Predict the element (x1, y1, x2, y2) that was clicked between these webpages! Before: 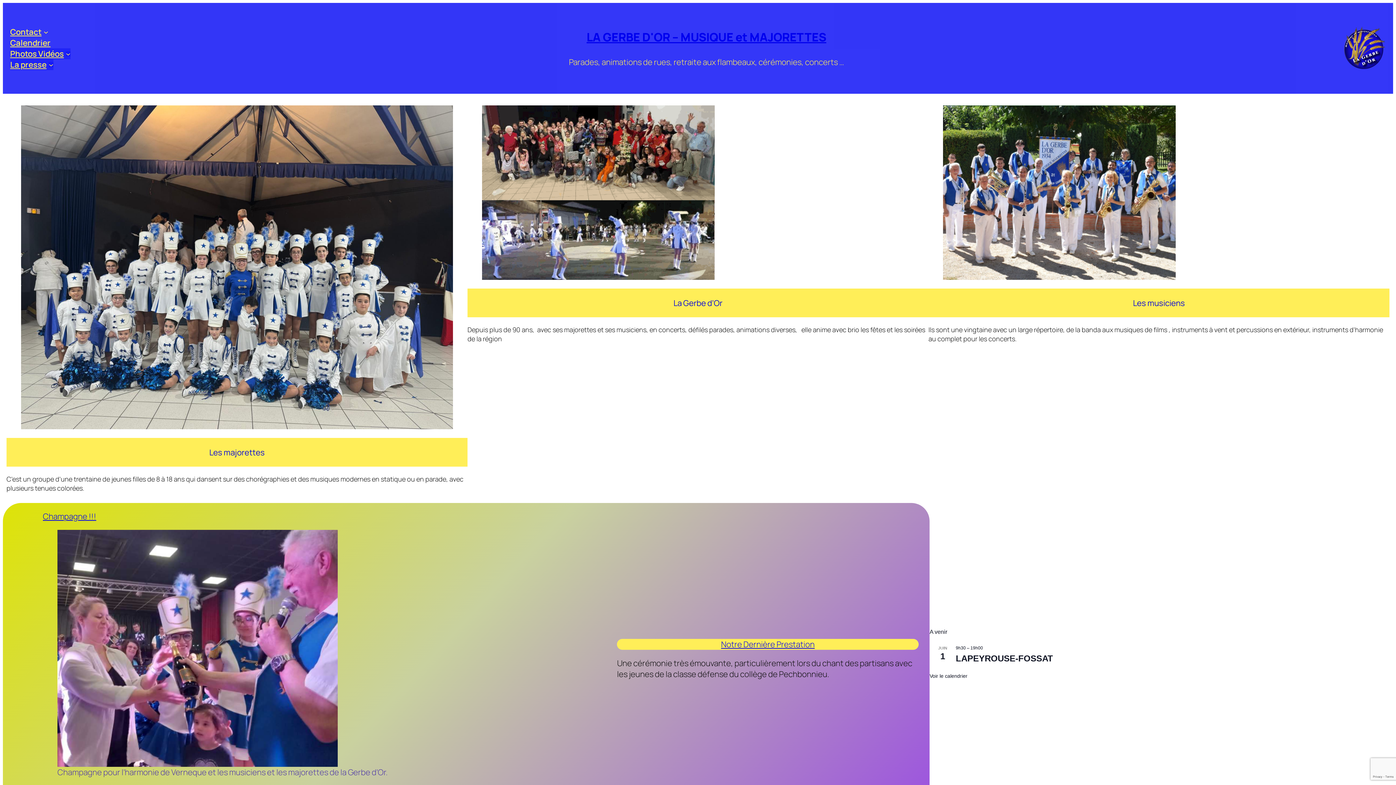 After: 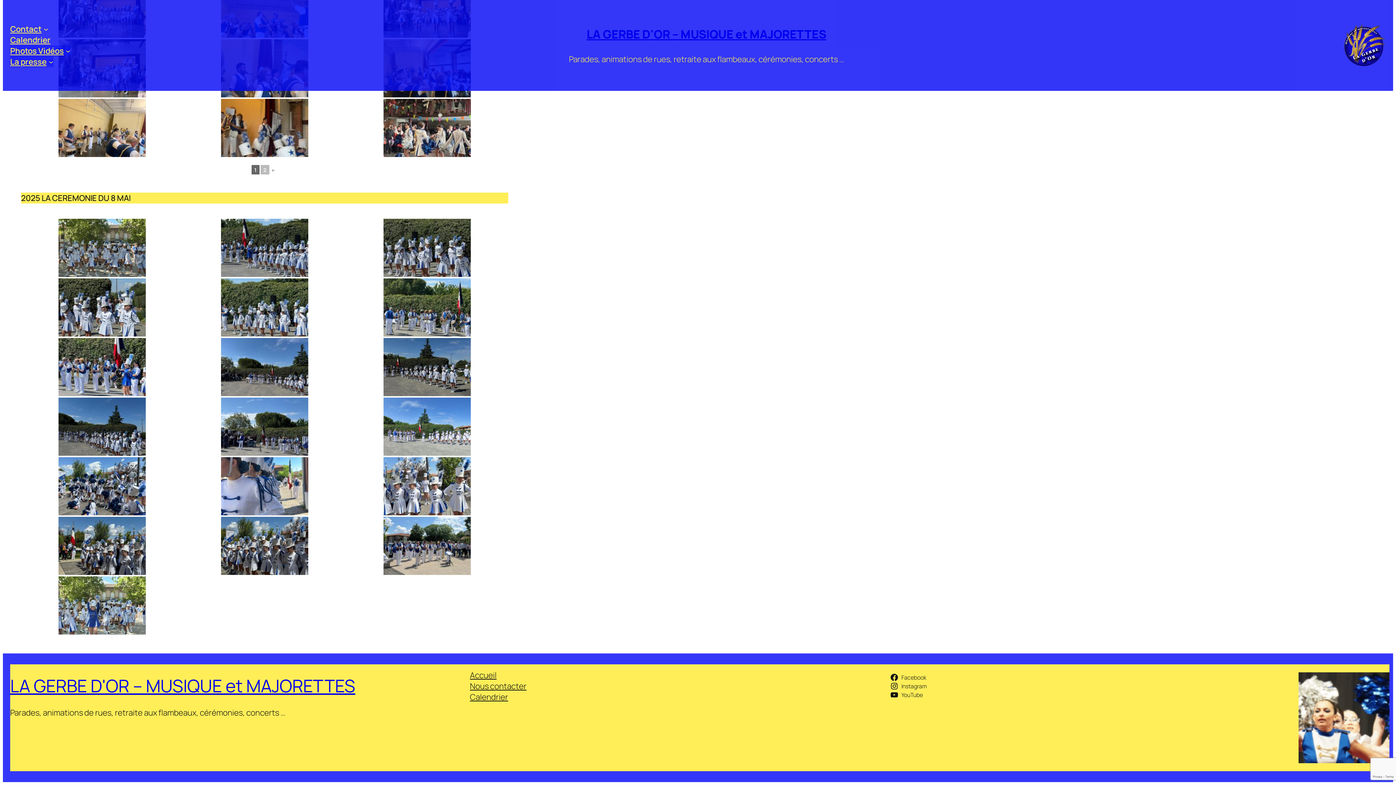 Action: bbox: (721, 639, 814, 650) label: Notre Dernière Prestation